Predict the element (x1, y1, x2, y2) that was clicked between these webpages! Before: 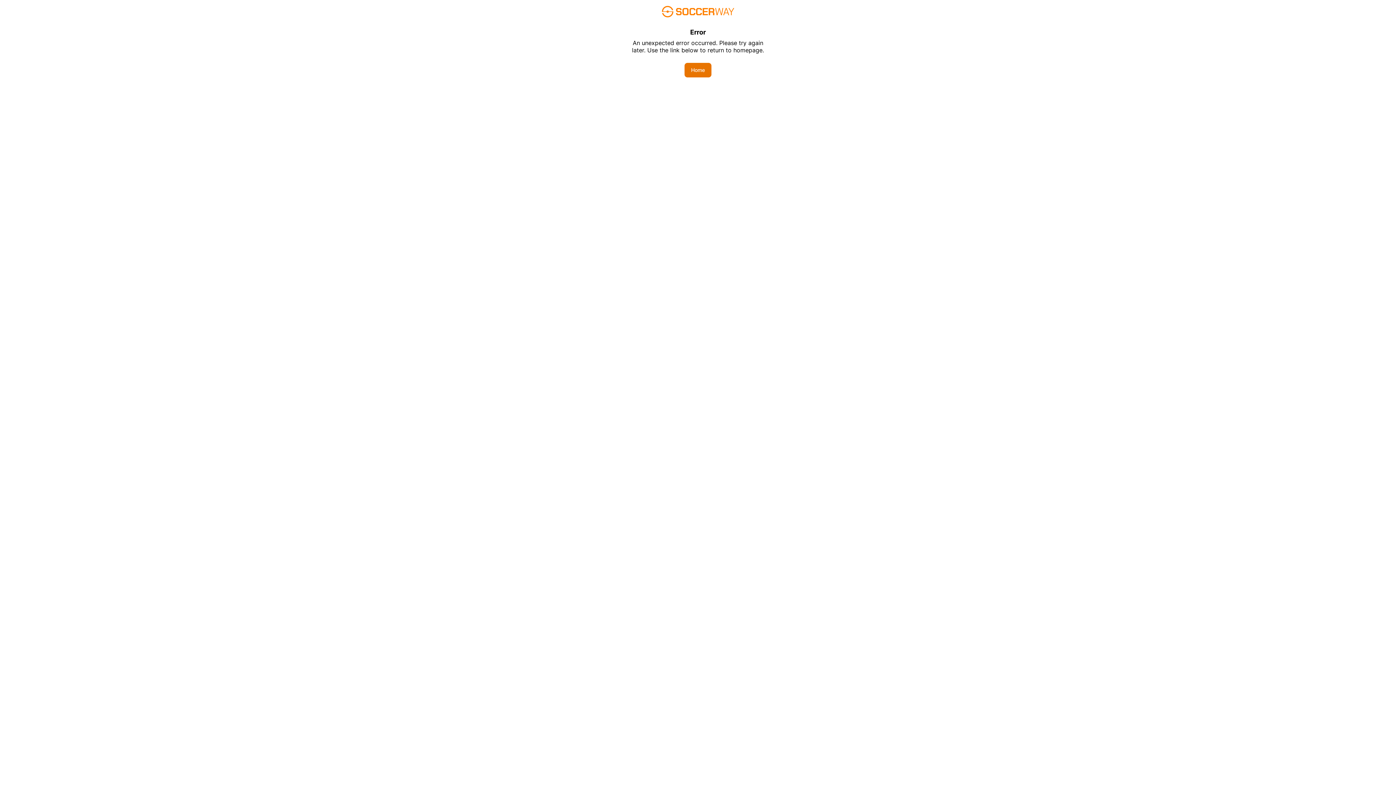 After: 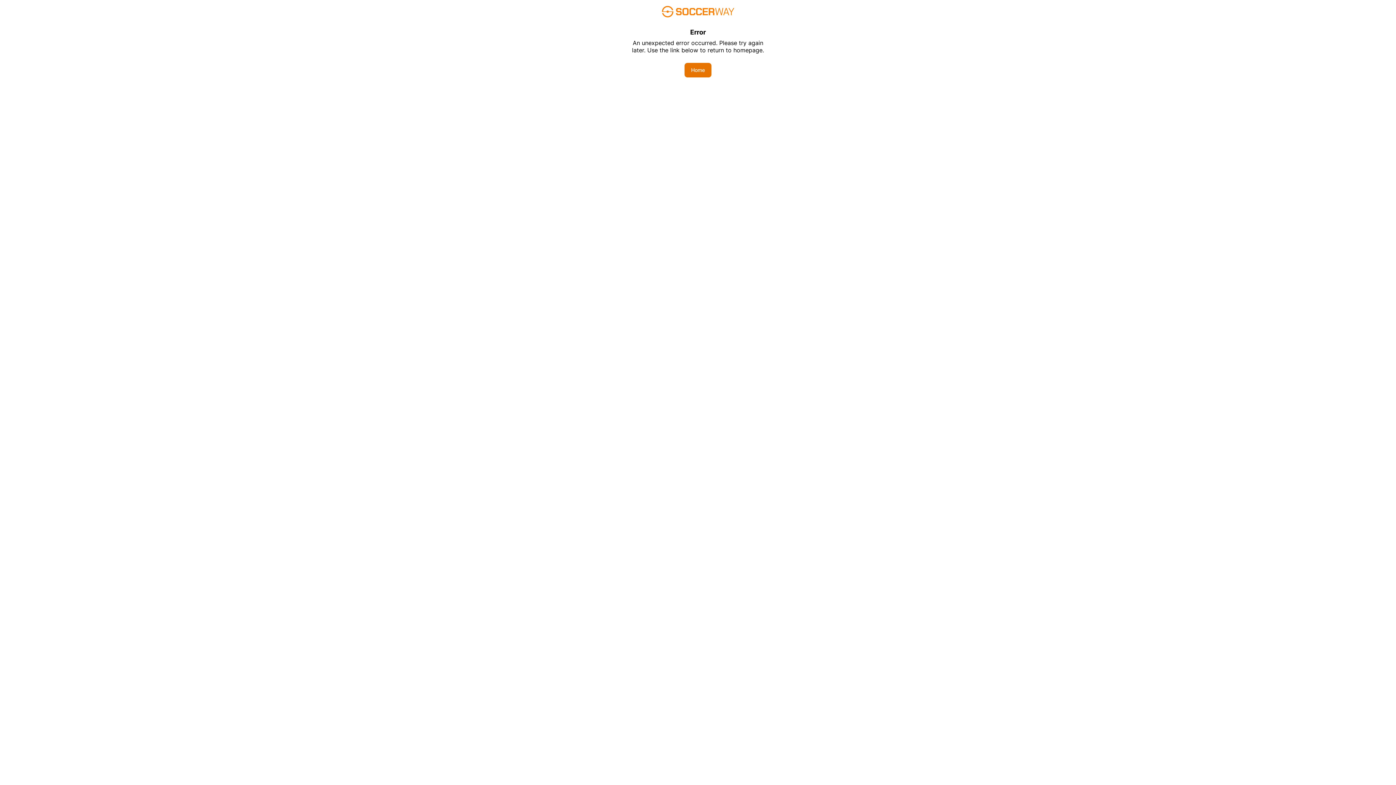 Action: bbox: (684, 62, 711, 77) label: Home